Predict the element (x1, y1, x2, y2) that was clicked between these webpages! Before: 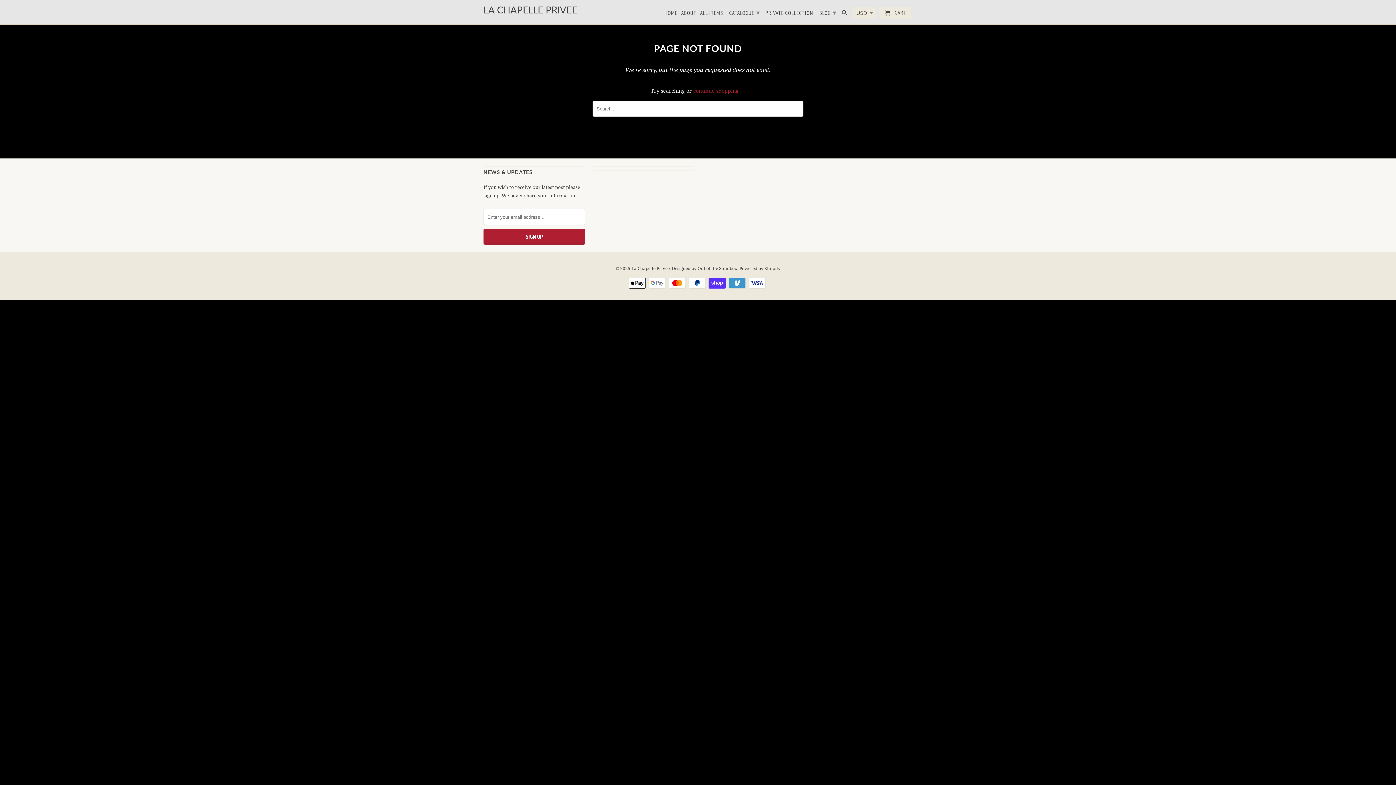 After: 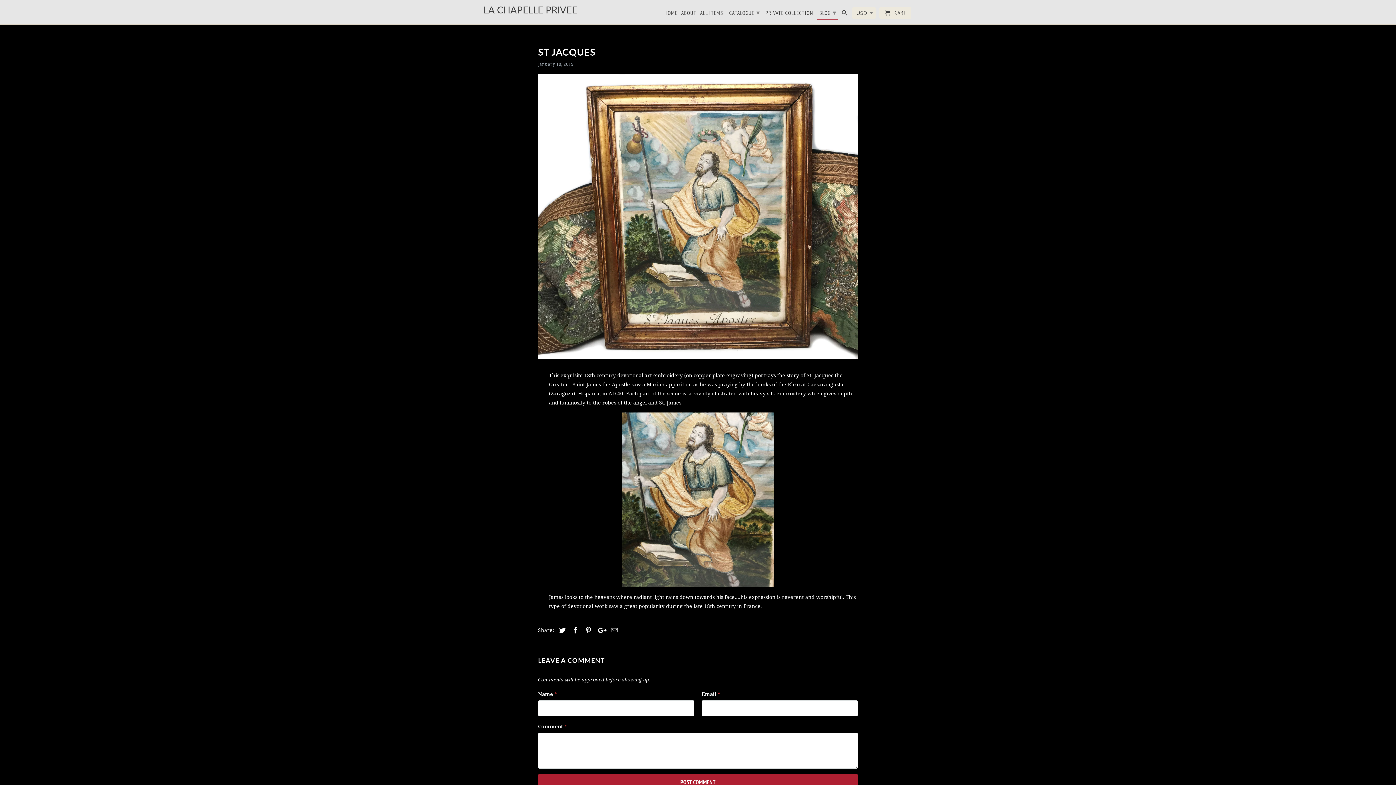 Action: bbox: (816, 5, 838, 18) label: BLOG ▾